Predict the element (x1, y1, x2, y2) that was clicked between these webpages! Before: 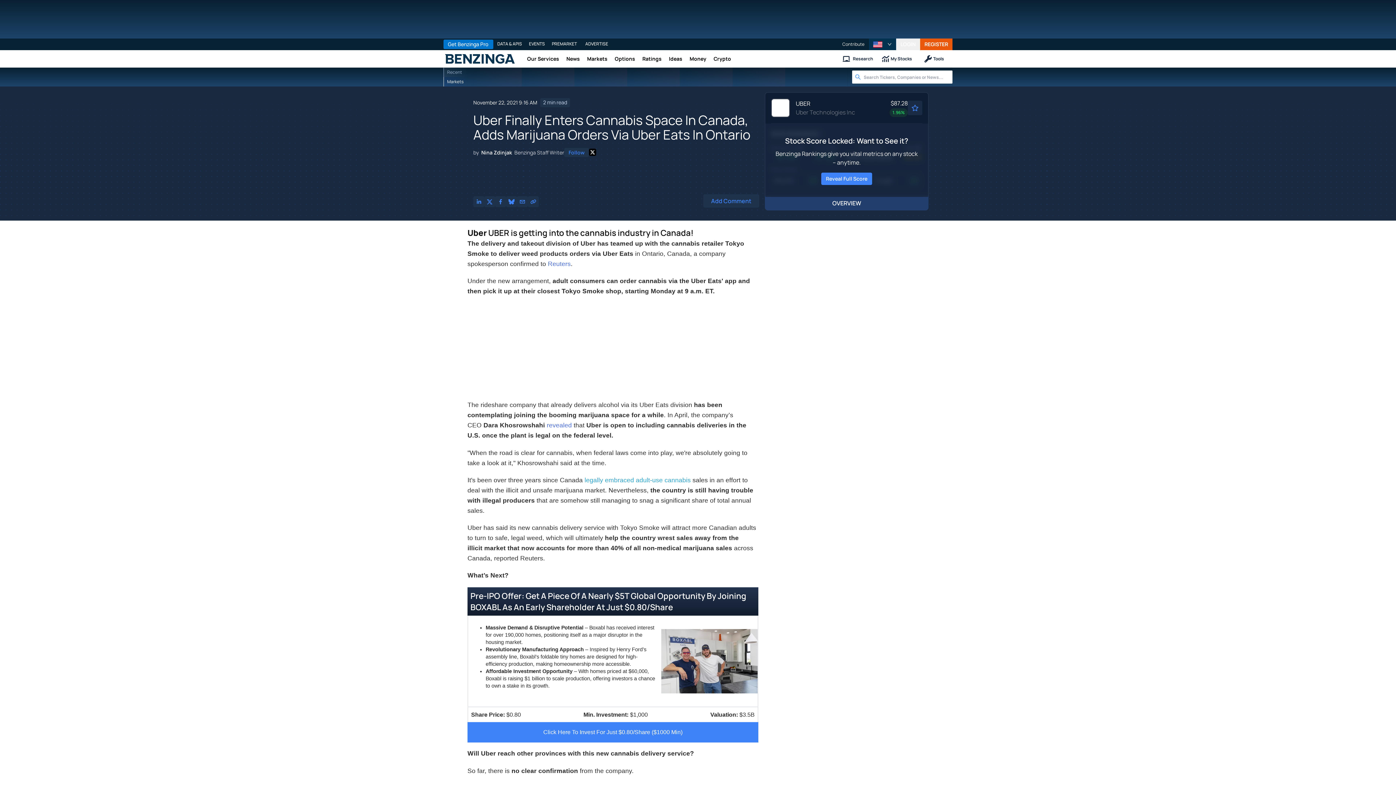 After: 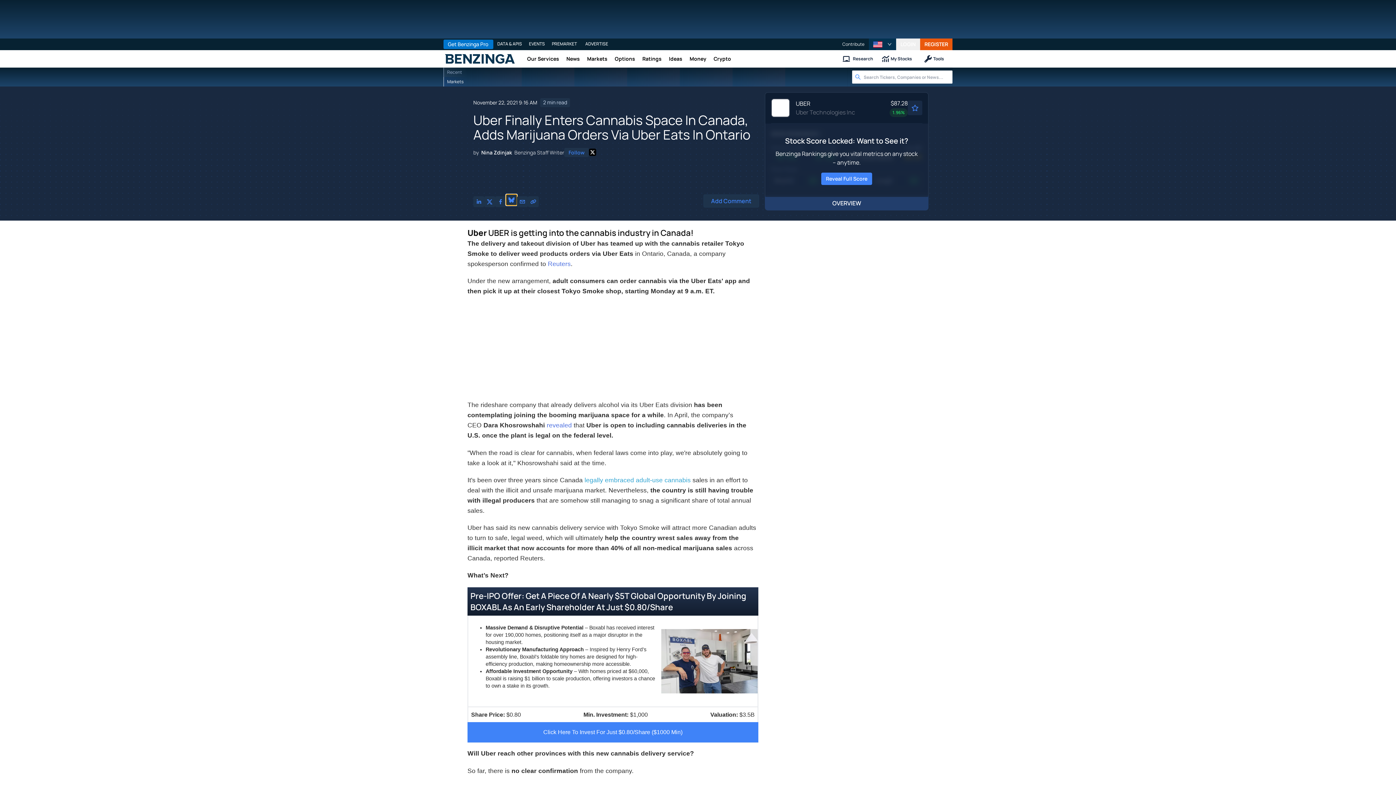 Action: label: Share on Bluesky bbox: (506, 196, 517, 207)